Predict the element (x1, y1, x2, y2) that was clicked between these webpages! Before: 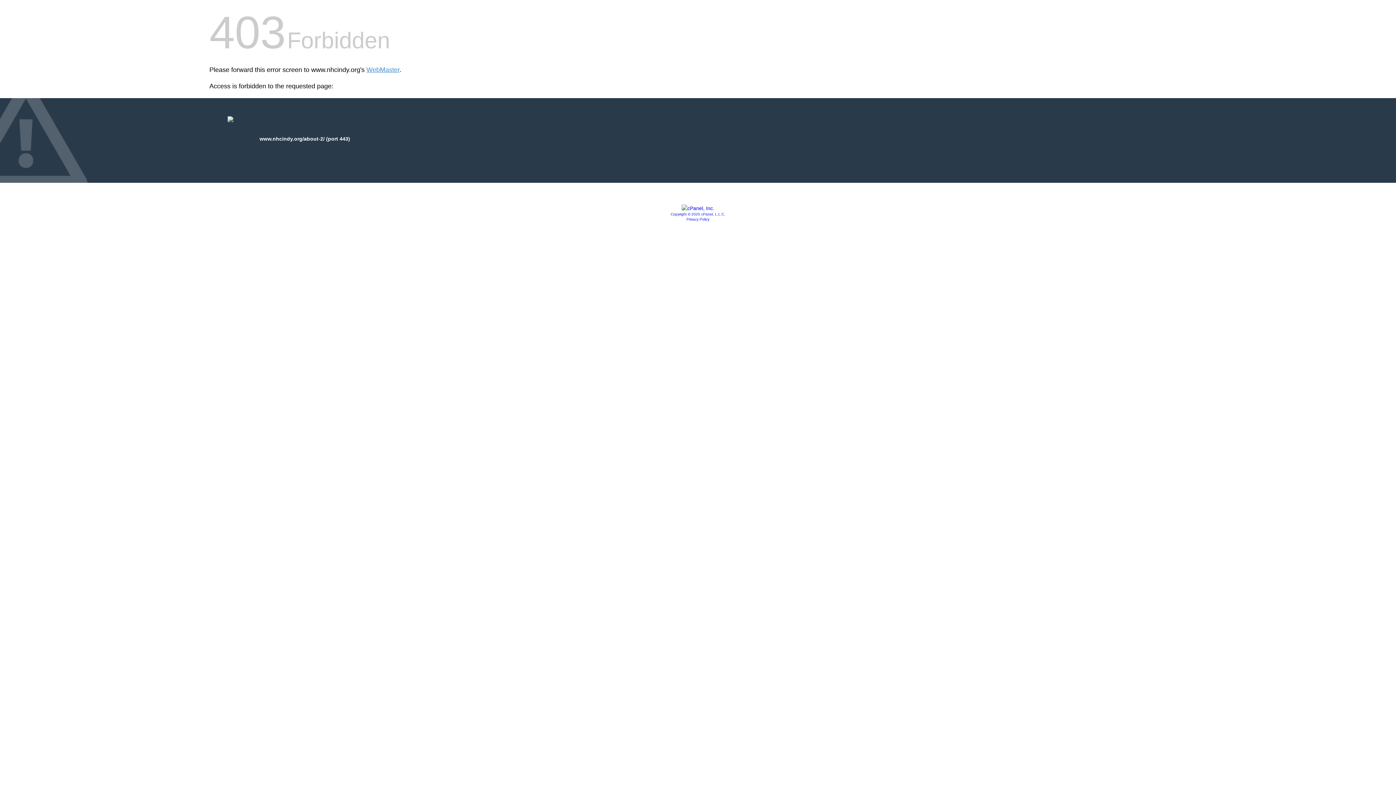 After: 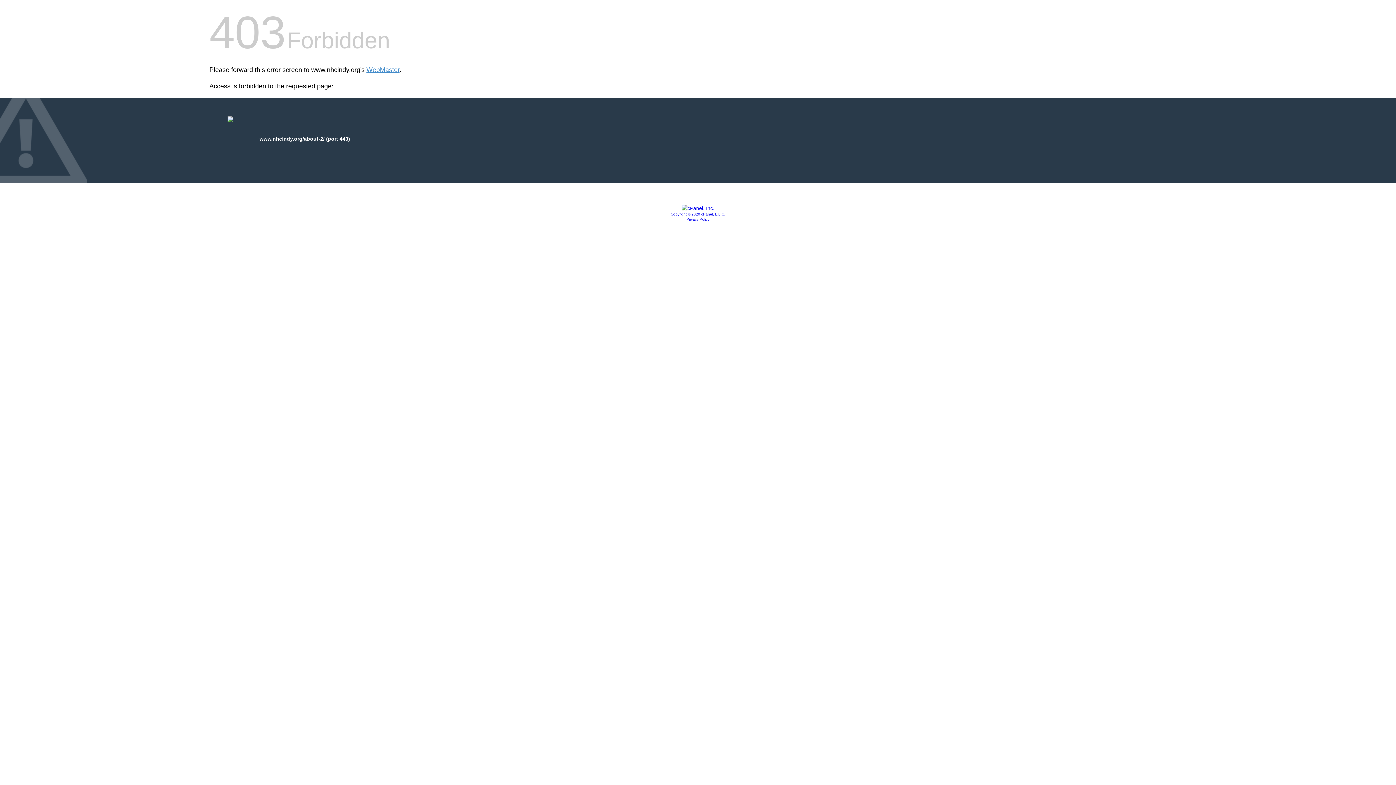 Action: label: Copyright © 2020 cPanel, L.L.C. bbox: (670, 212, 725, 216)